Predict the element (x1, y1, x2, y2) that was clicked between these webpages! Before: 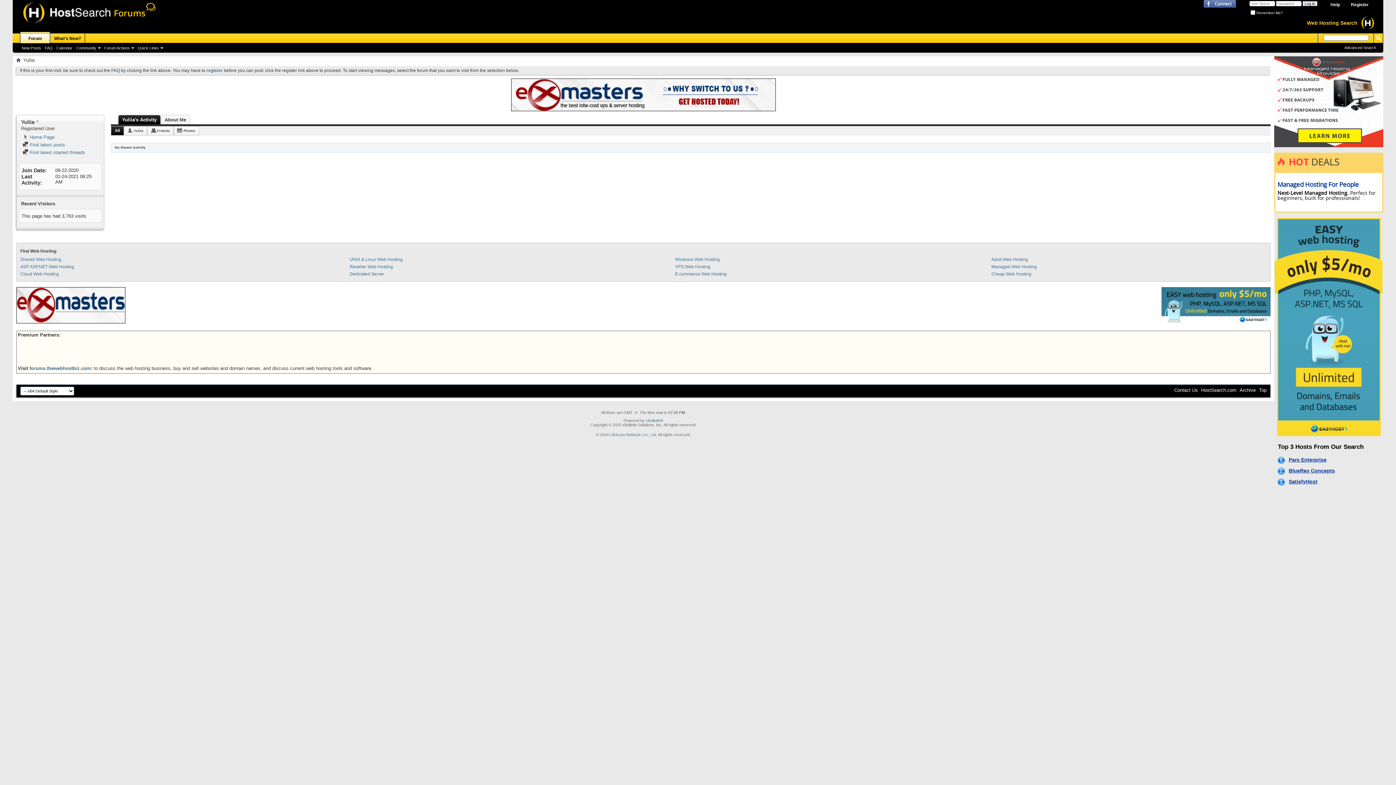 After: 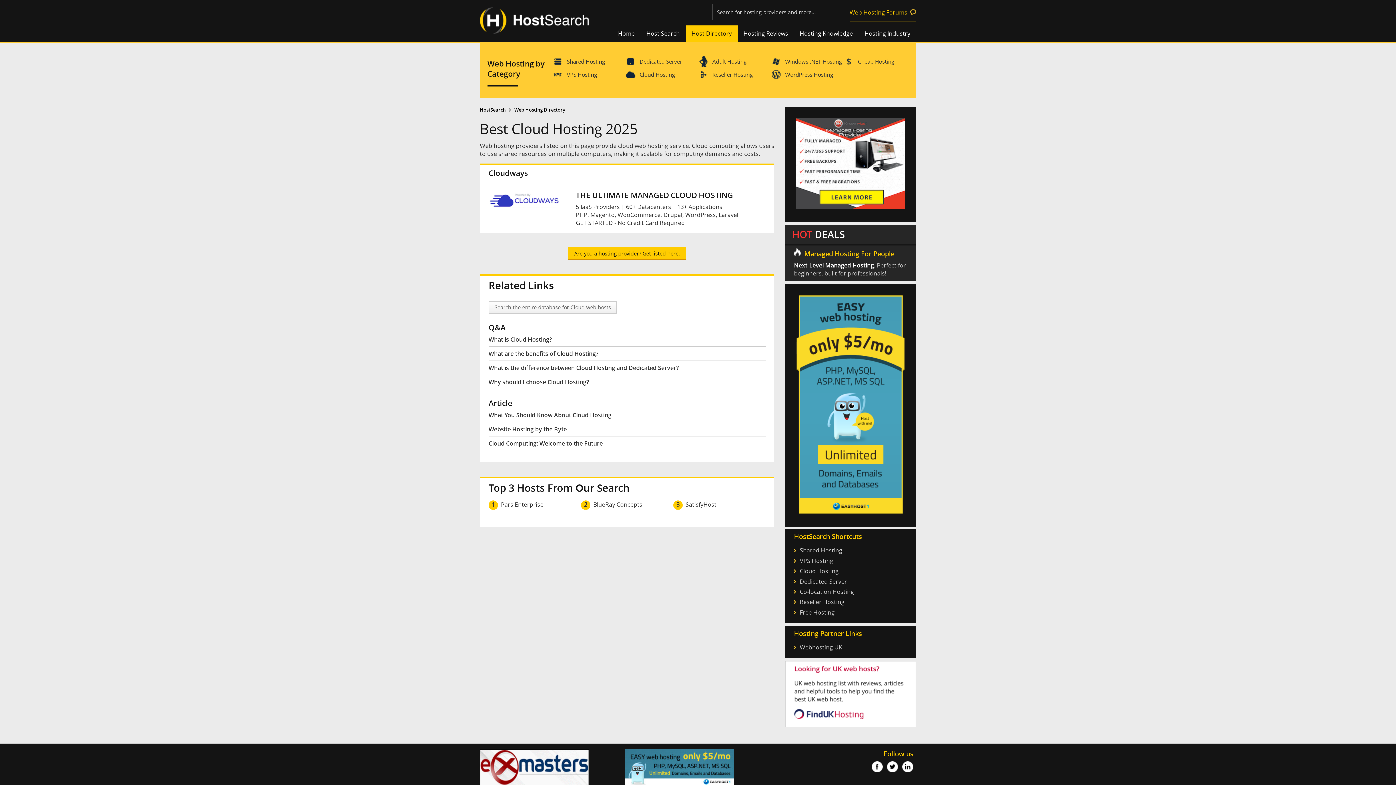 Action: label: Cloud Web Hosting bbox: (20, 271, 58, 276)